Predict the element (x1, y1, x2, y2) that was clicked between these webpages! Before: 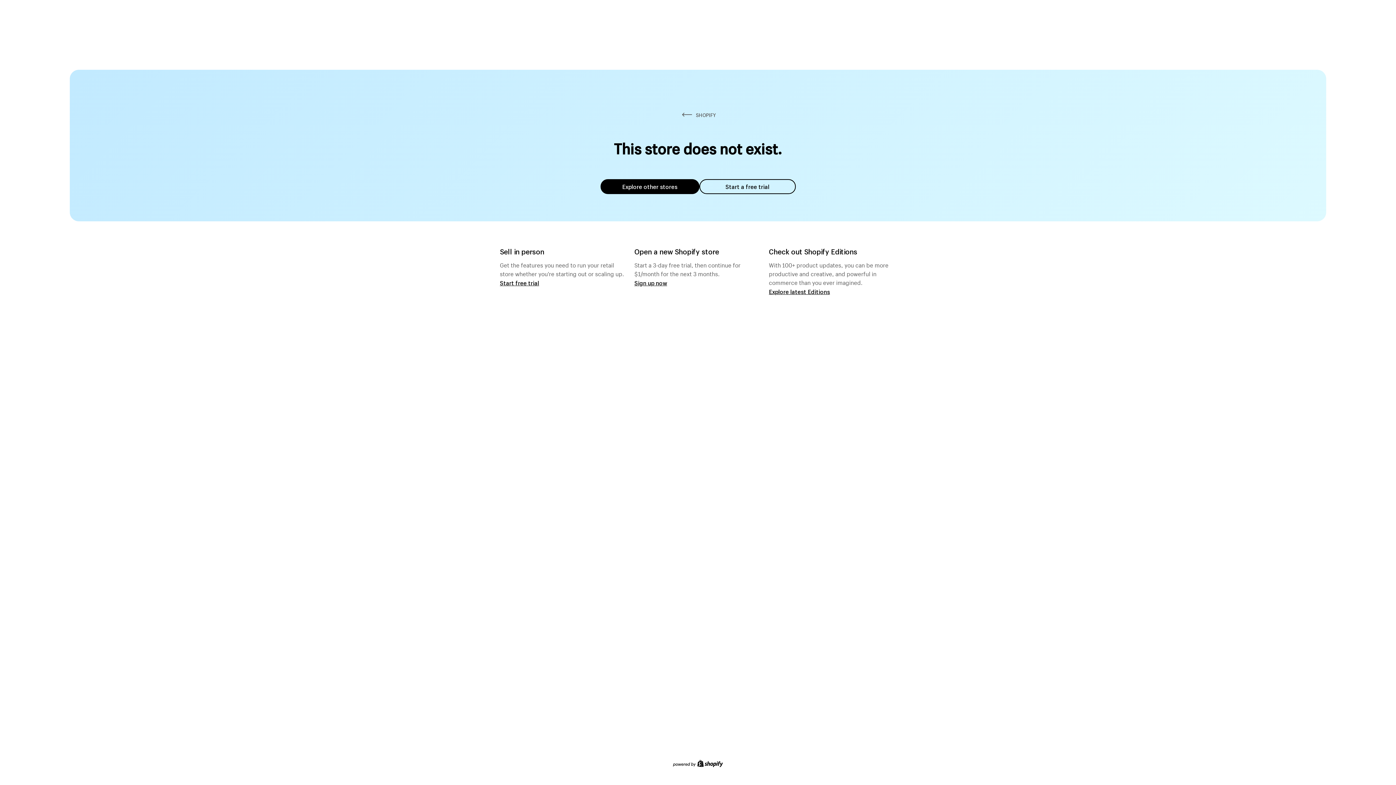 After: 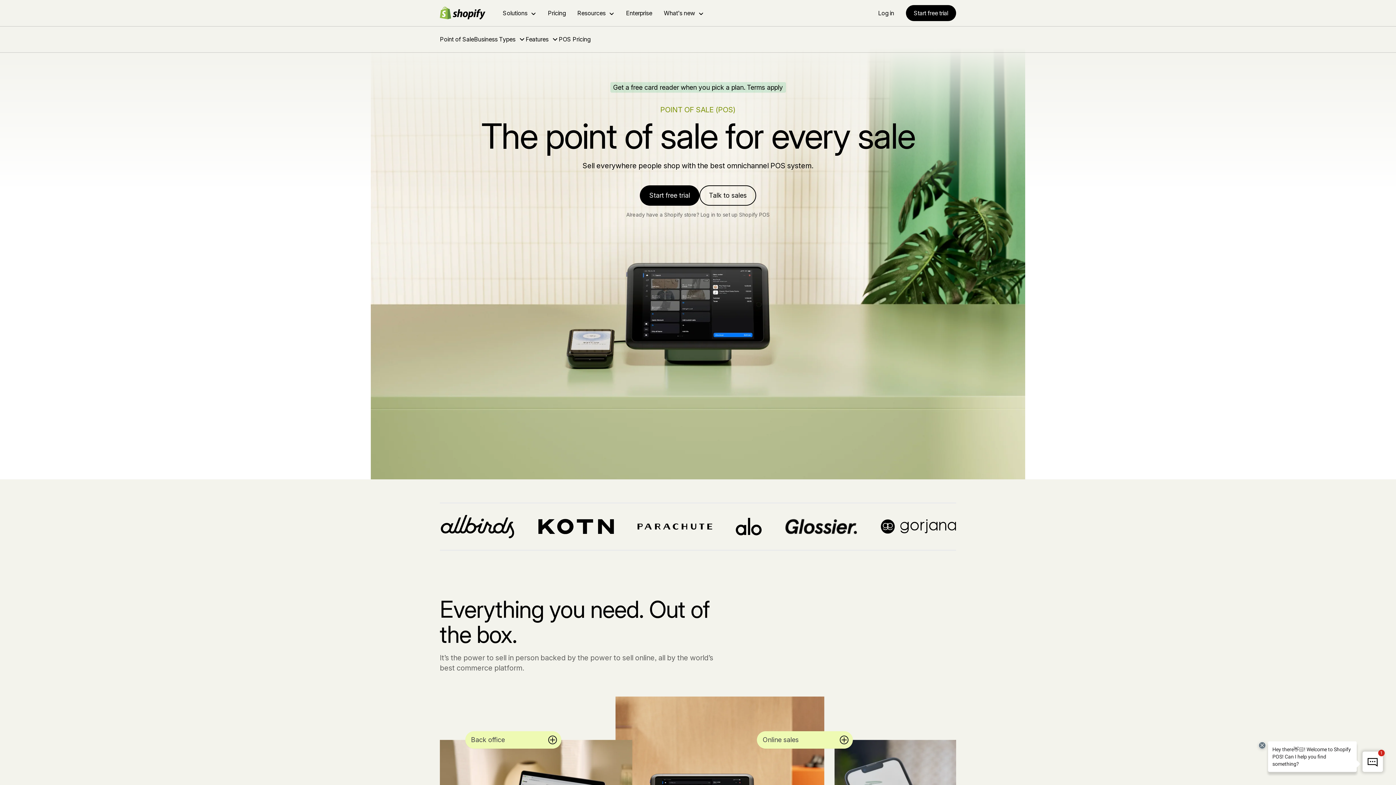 Action: bbox: (500, 279, 539, 286) label: Start free trial